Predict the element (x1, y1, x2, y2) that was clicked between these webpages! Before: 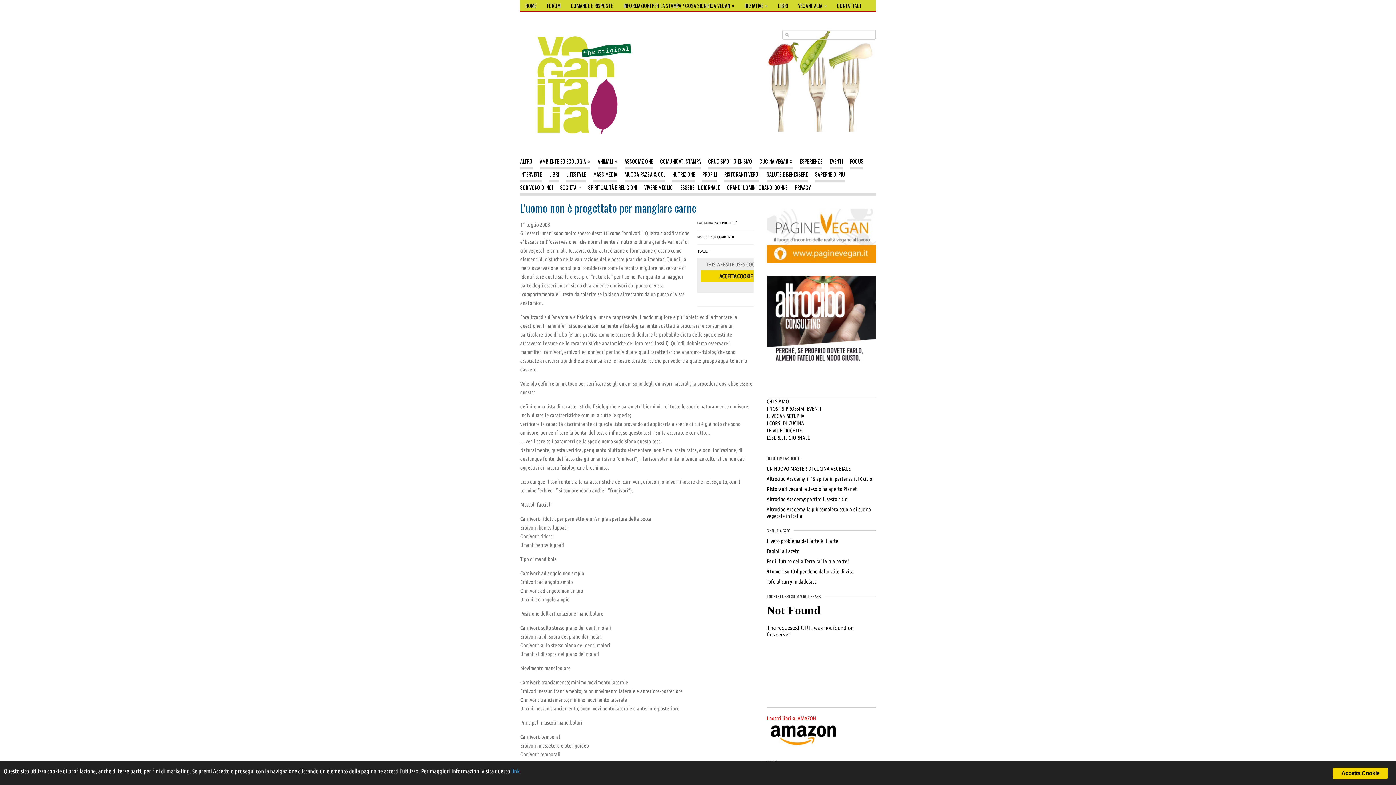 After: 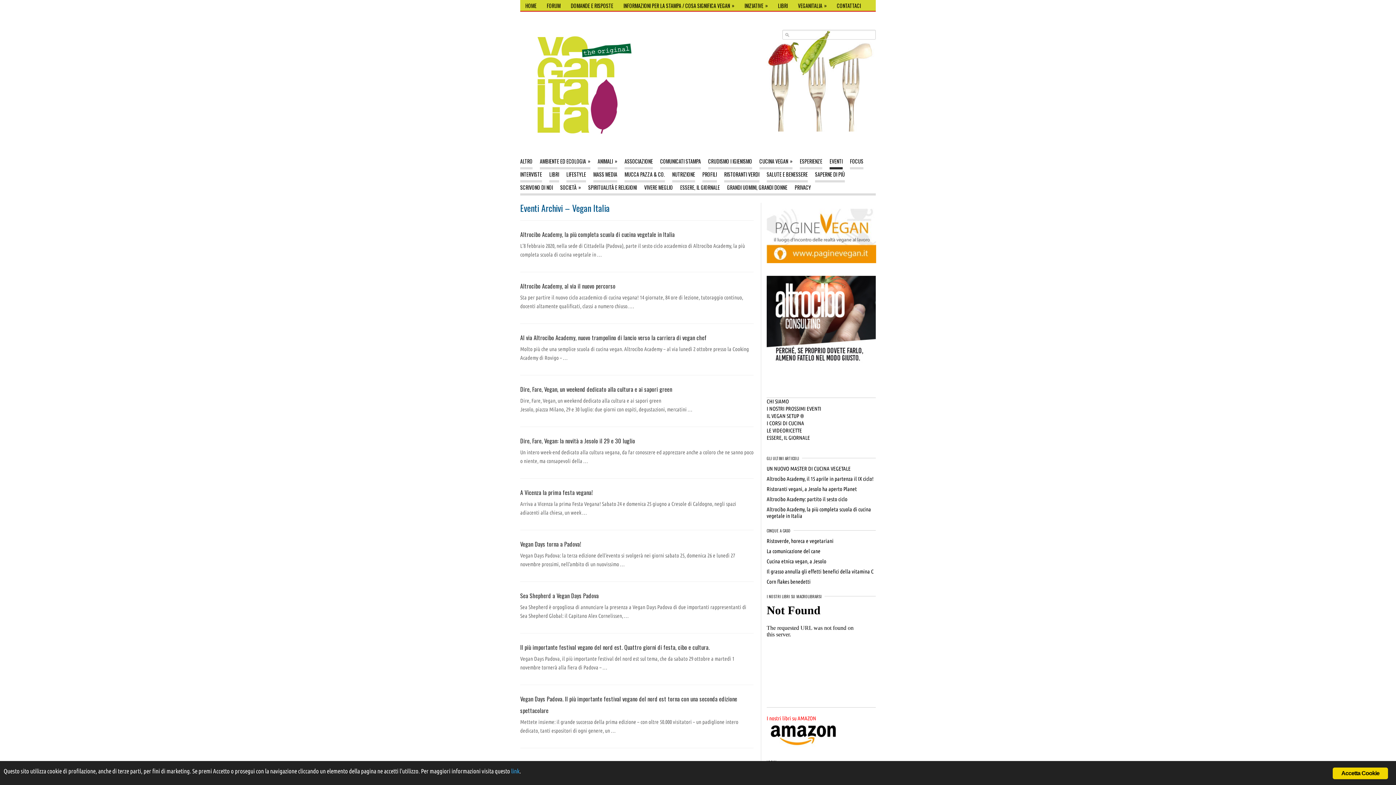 Action: label: EVENTI bbox: (829, 156, 842, 169)